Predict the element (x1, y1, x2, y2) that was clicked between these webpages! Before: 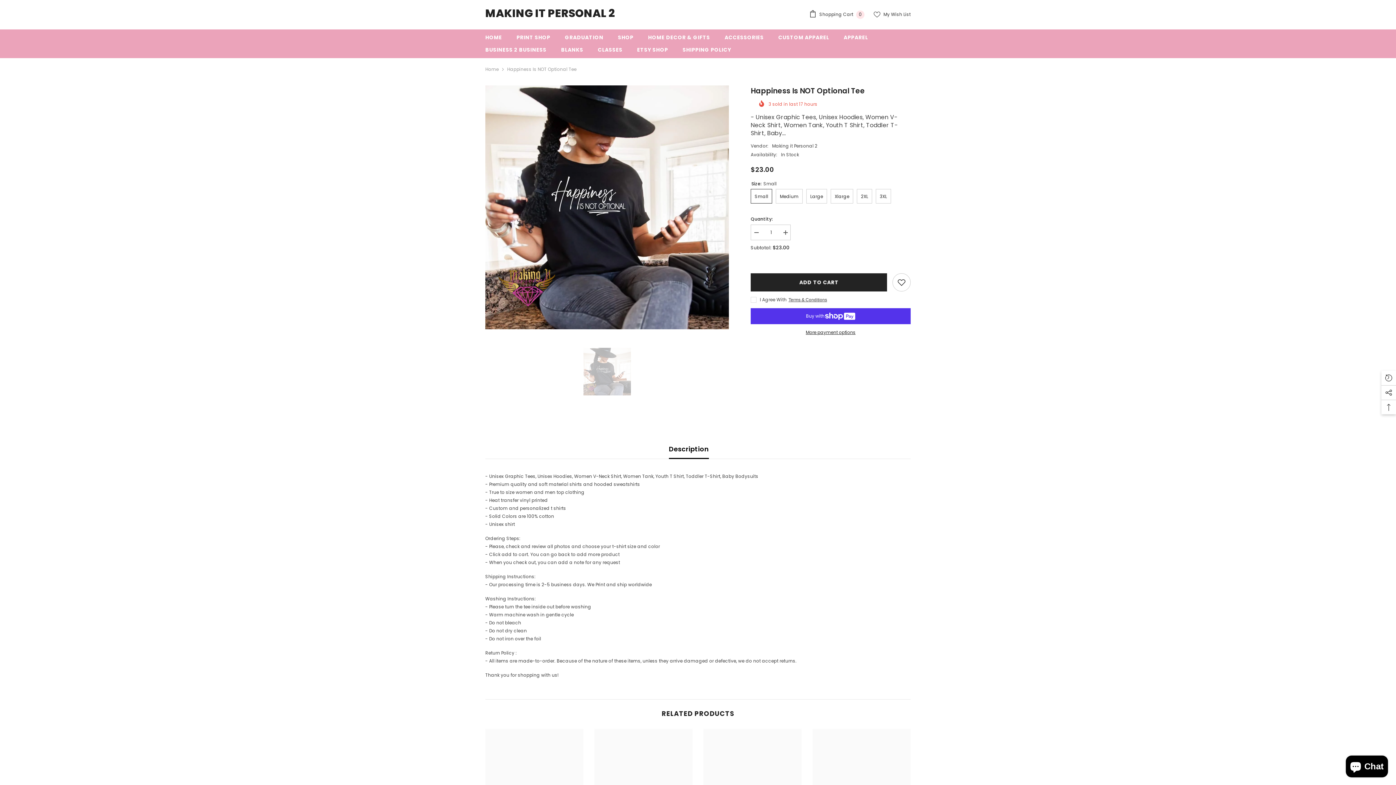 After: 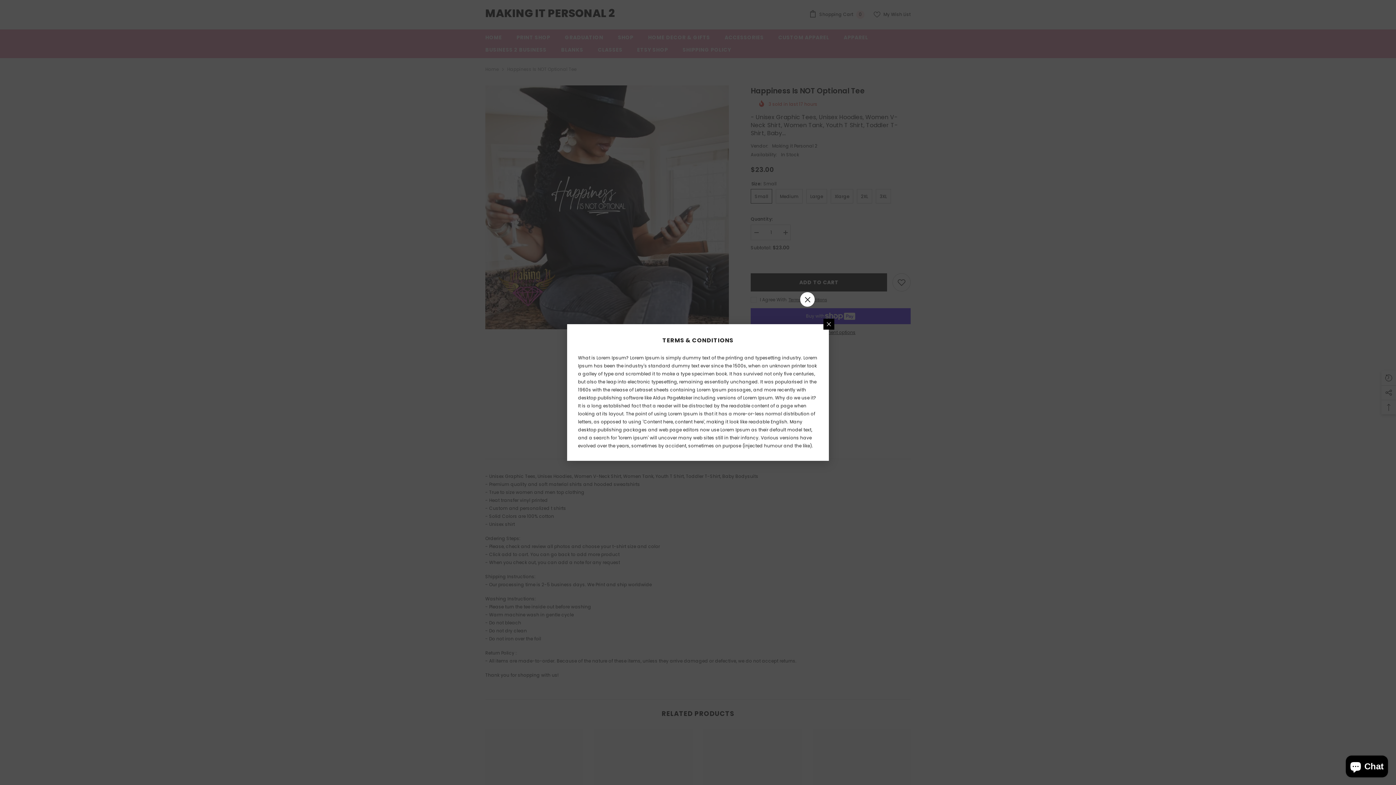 Action: bbox: (788, 296, 827, 303) label: Terms & Conditions